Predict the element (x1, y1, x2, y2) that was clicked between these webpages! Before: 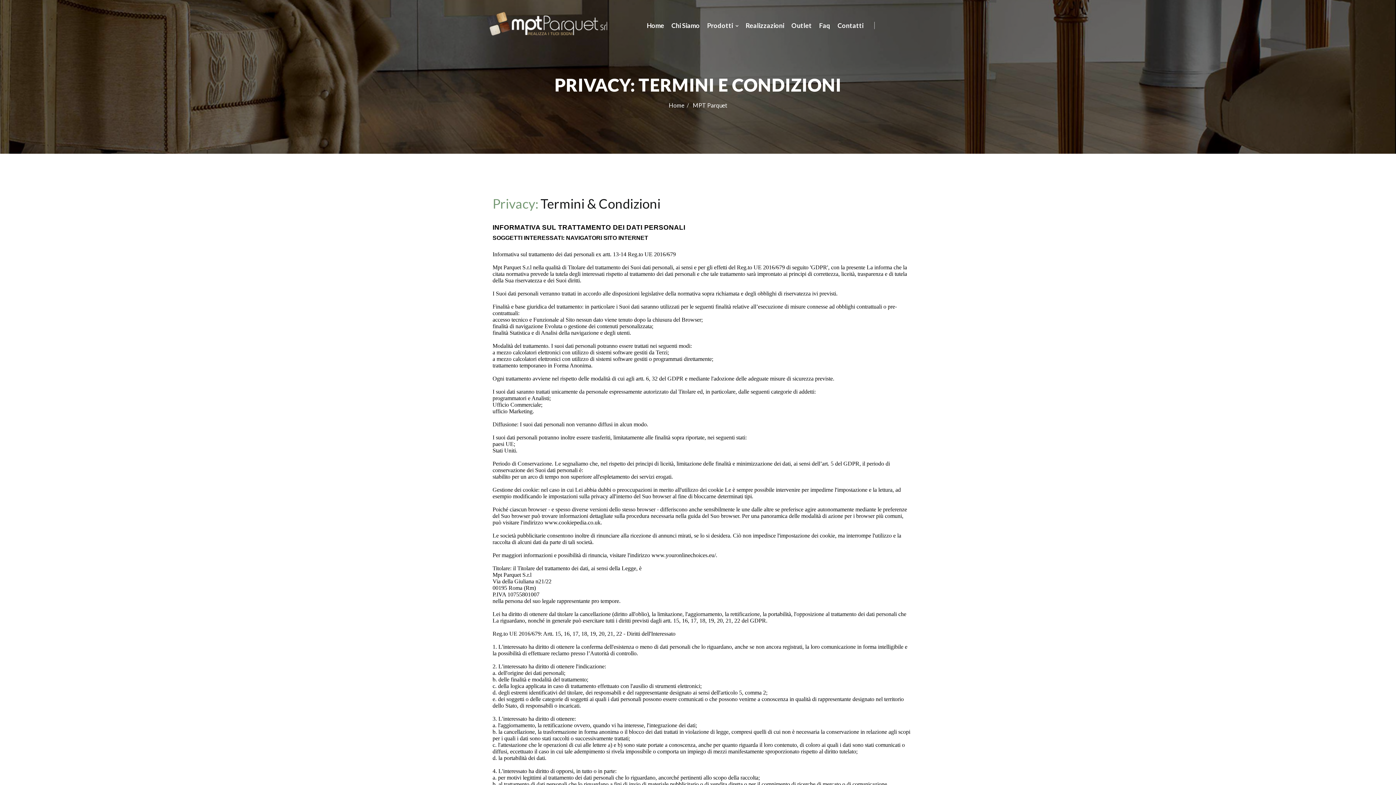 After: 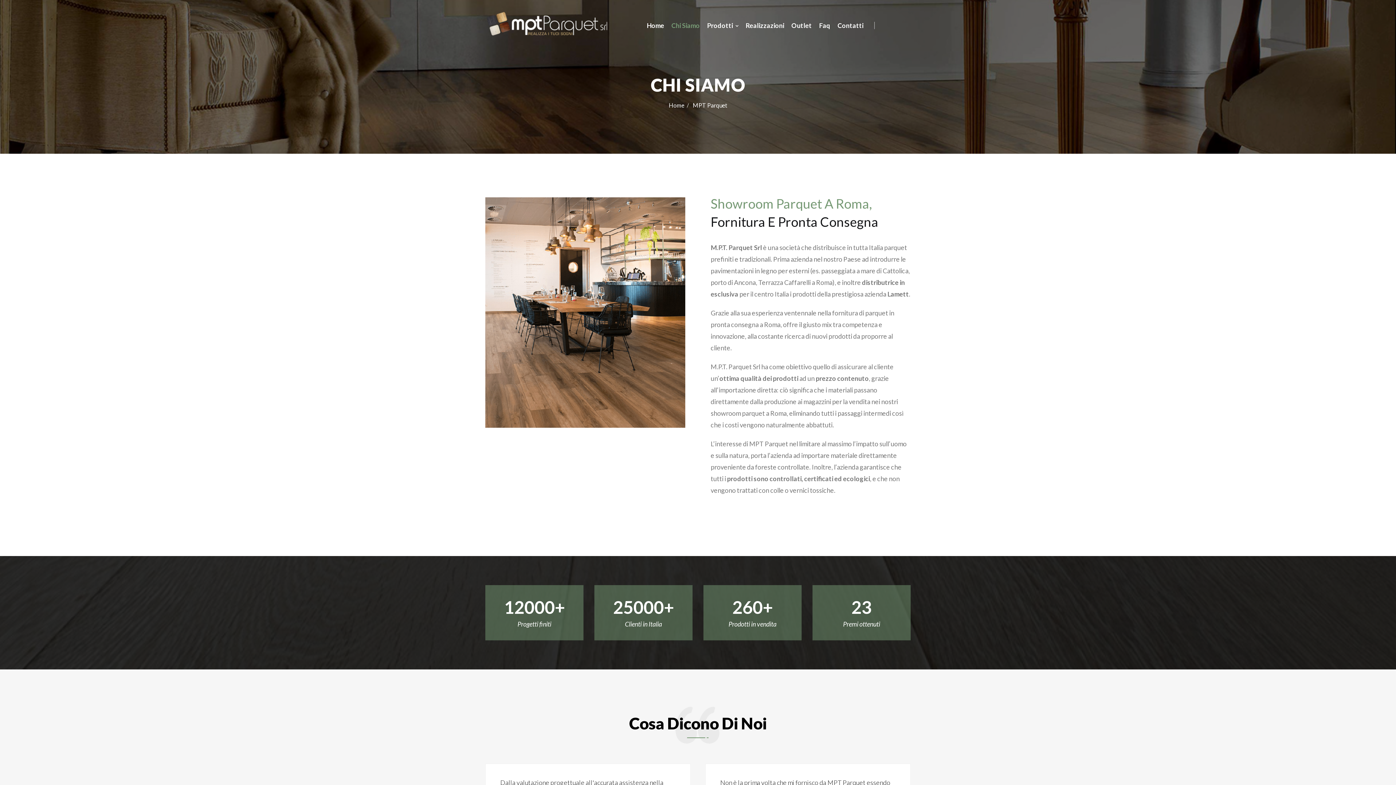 Action: bbox: (671, 10, 700, 40) label: Chi Siamo